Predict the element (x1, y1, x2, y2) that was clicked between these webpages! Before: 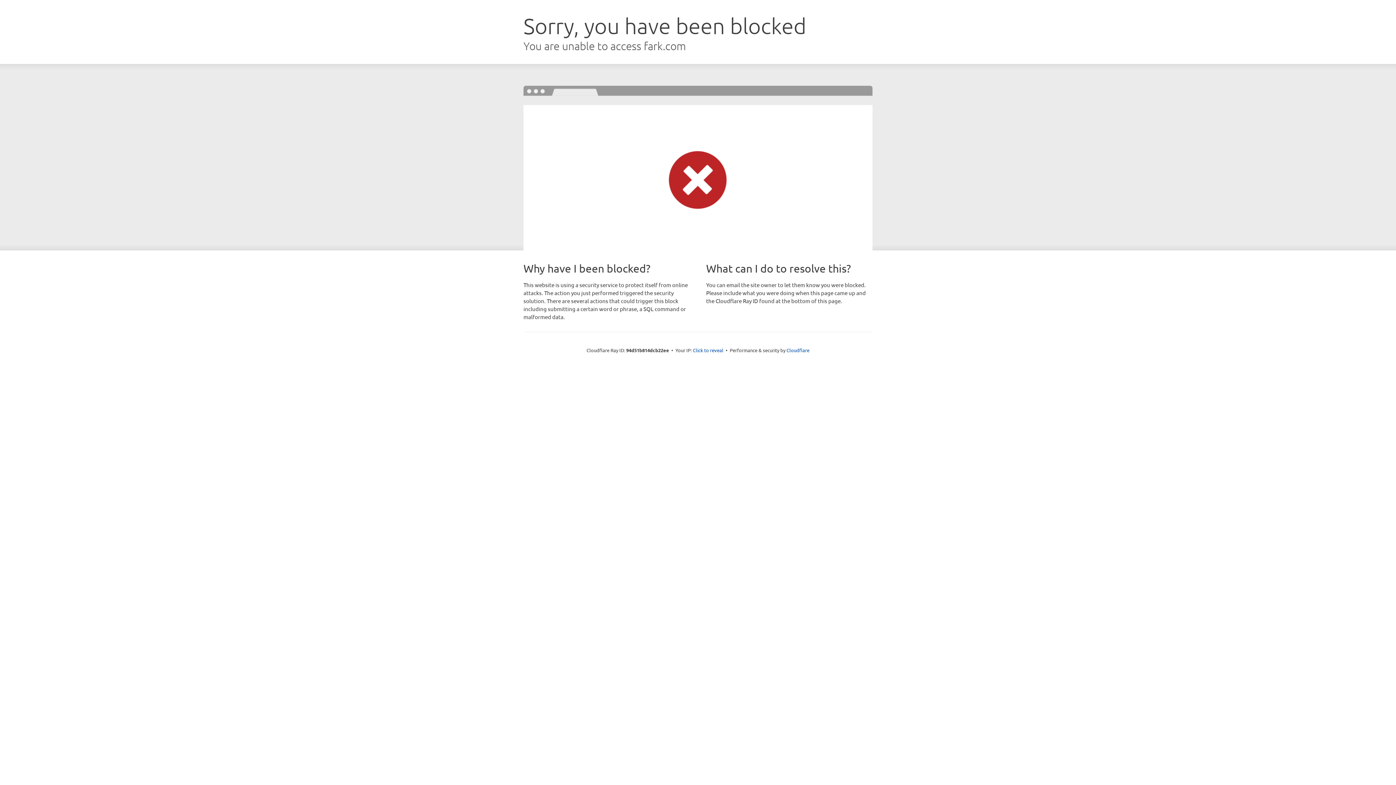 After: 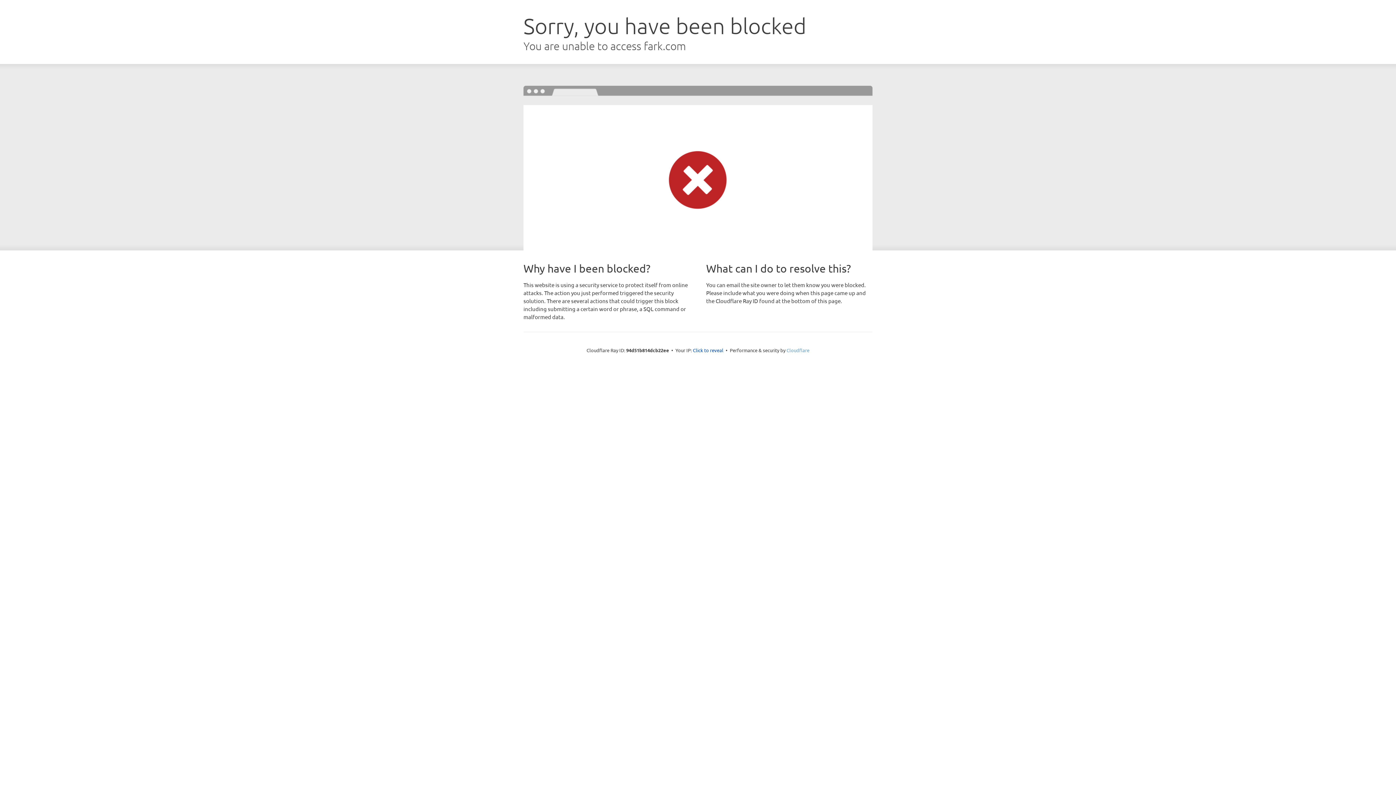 Action: bbox: (786, 347, 809, 353) label: Cloudflare